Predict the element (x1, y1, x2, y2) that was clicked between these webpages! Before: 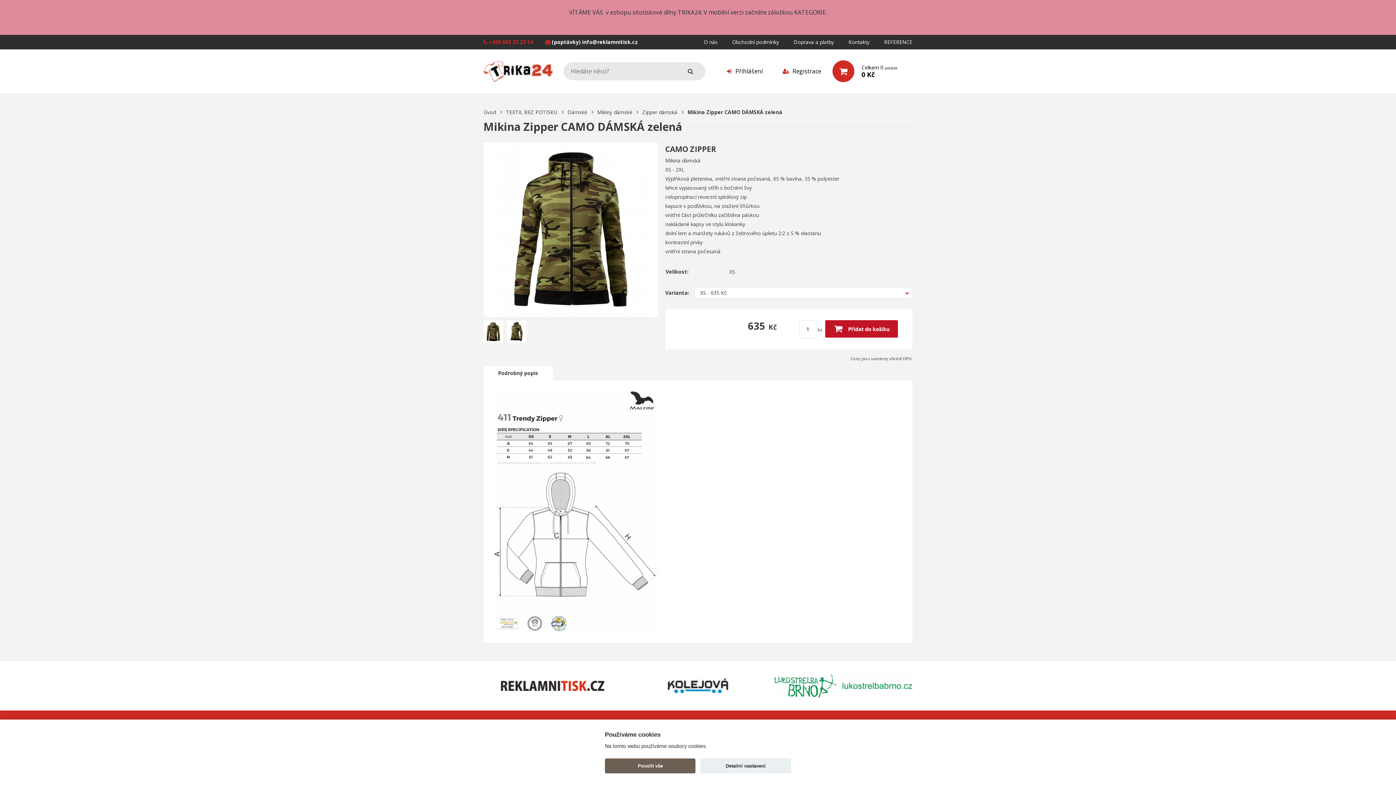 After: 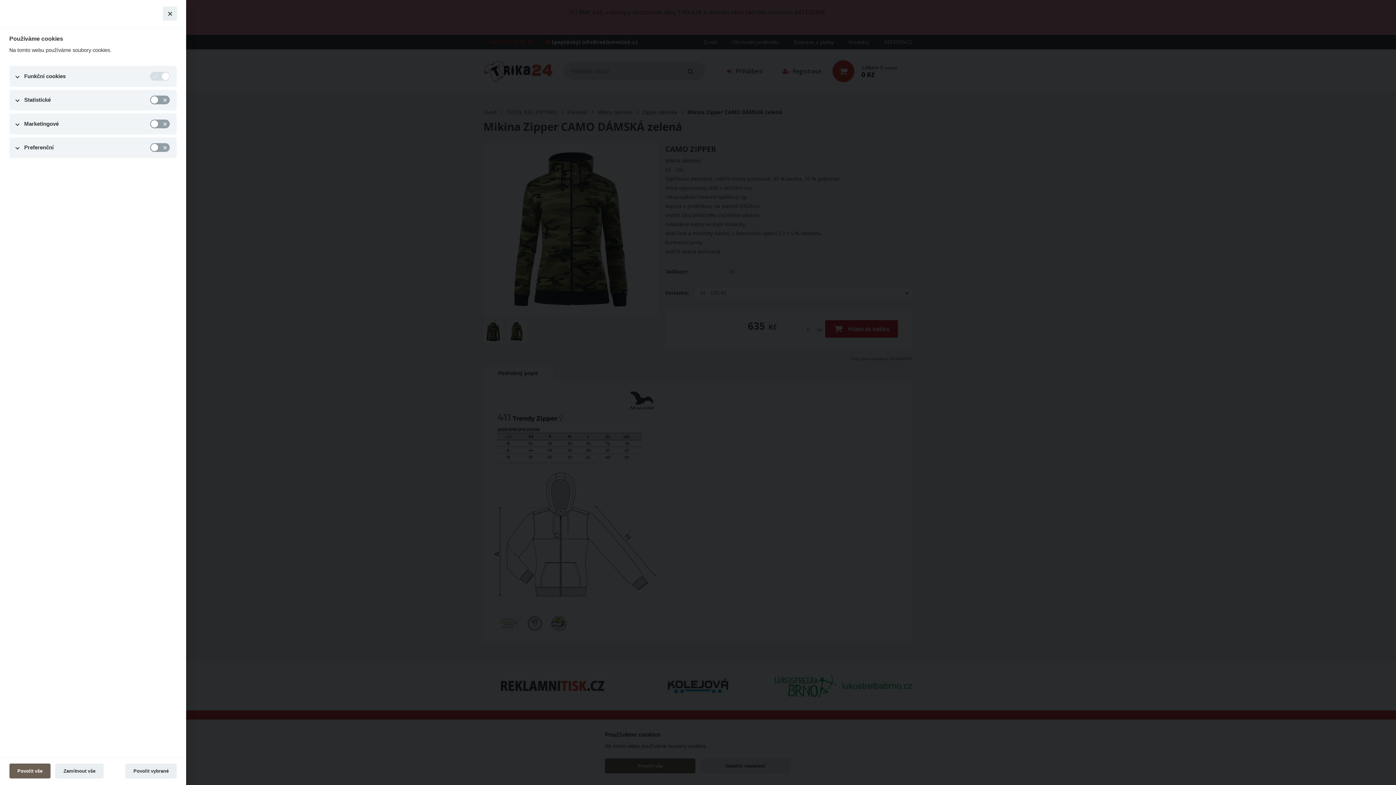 Action: label: Detailní nastavení bbox: (700, 758, 791, 773)